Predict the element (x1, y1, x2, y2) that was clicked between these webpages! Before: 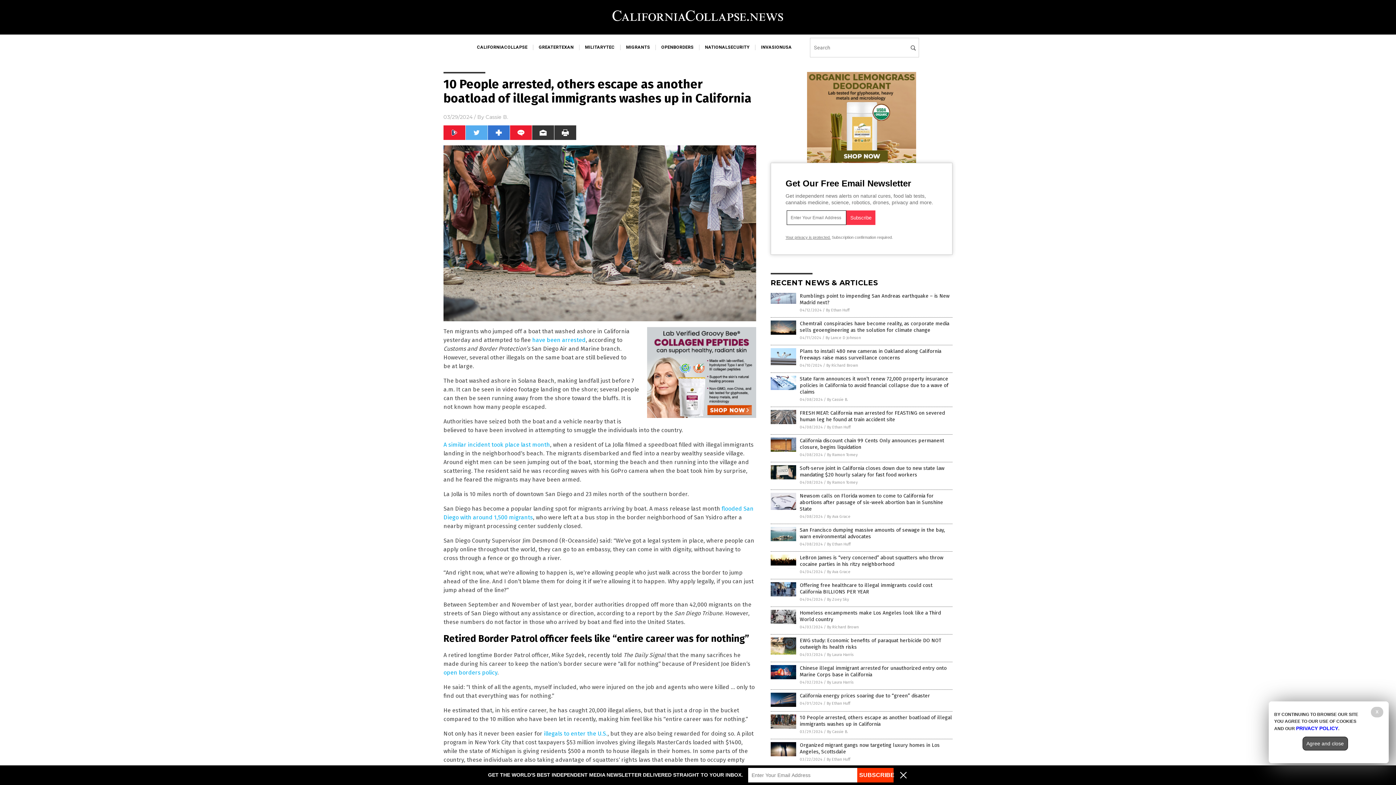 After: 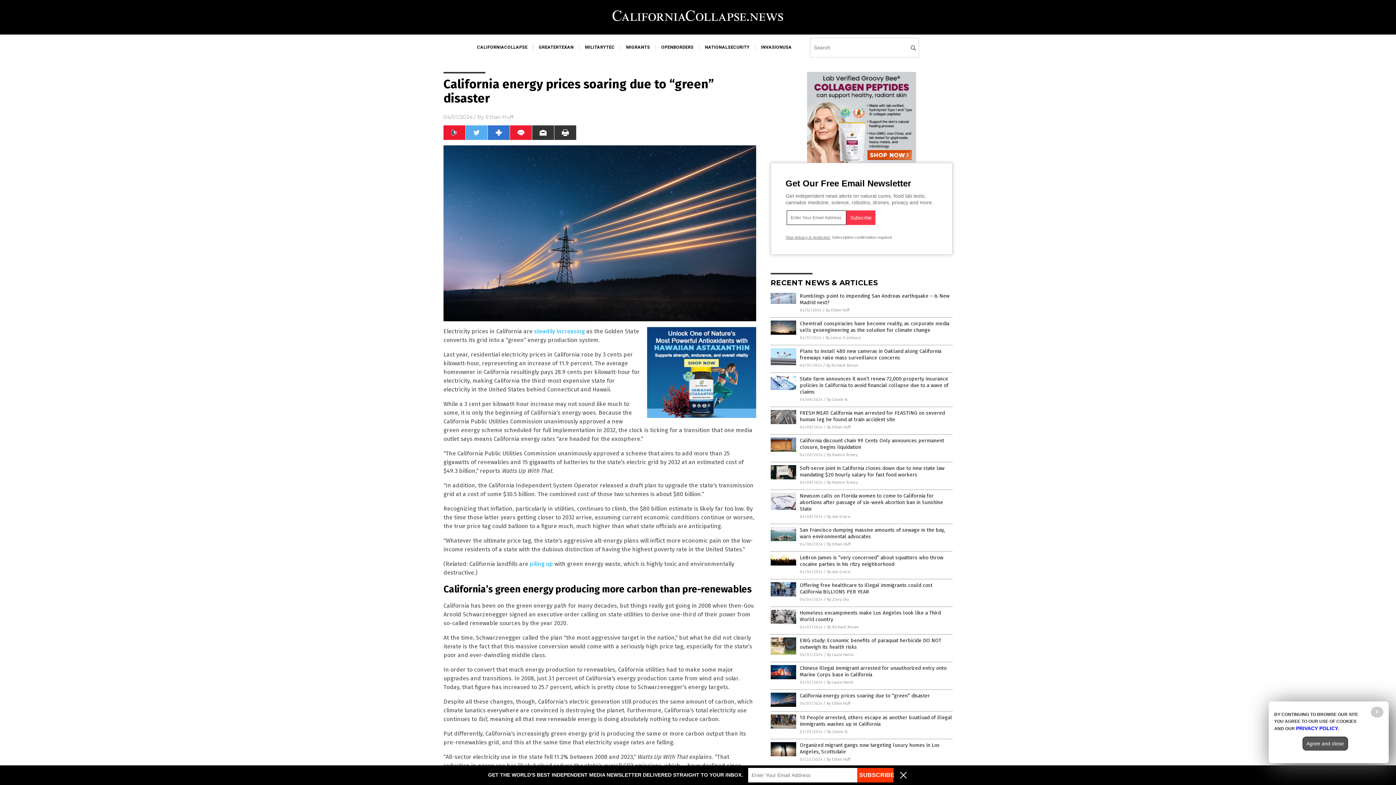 Action: bbox: (800, 693, 930, 699) label: California energy prices soaring due to “green” disaster